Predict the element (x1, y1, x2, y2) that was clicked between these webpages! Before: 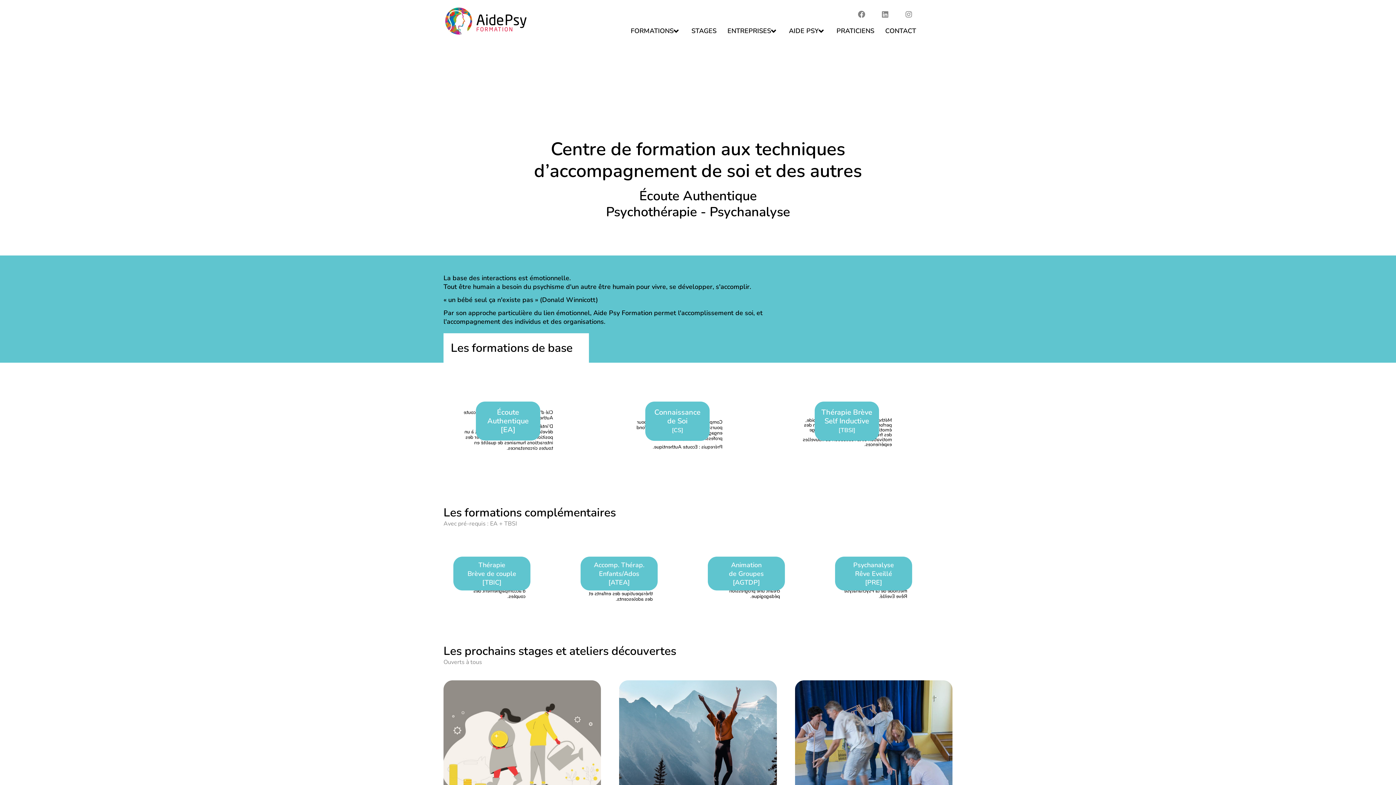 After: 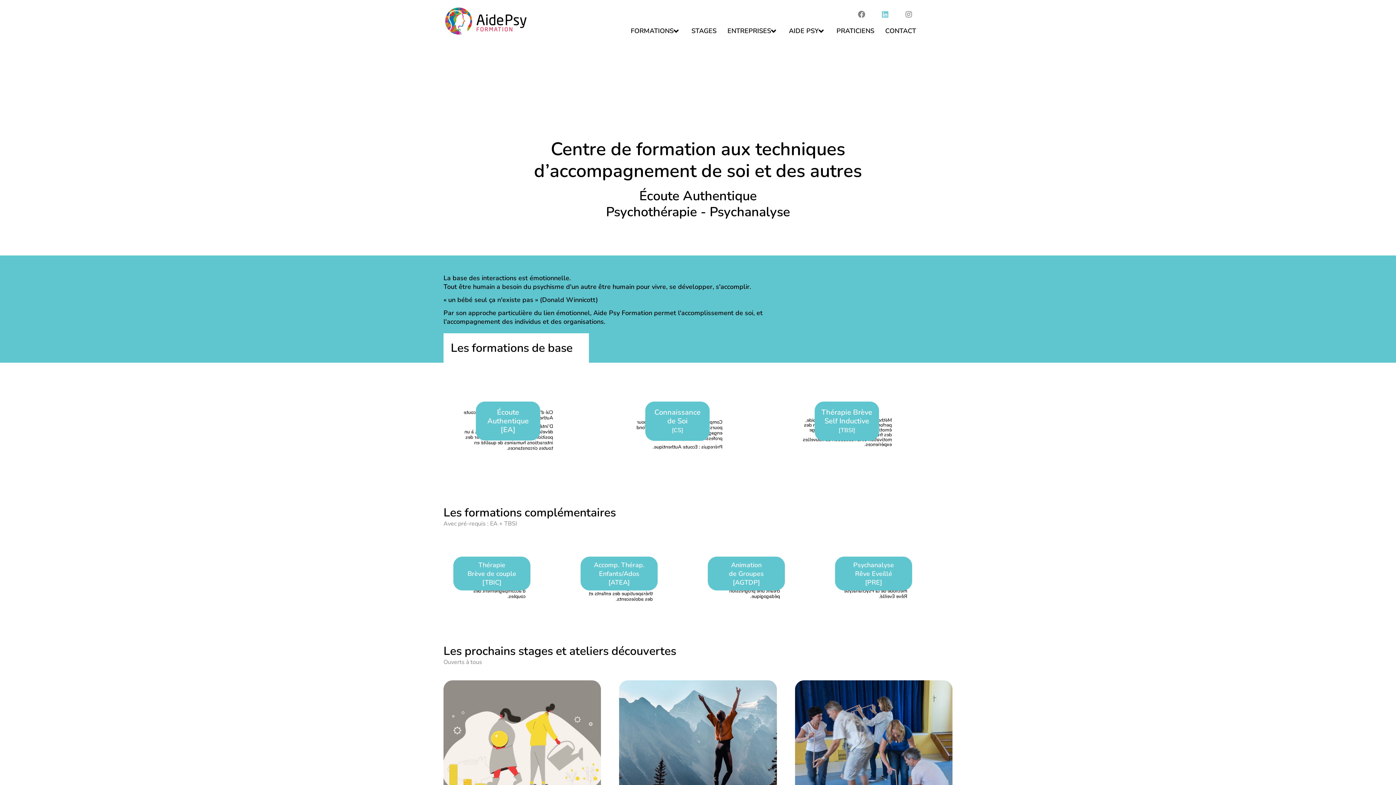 Action: bbox: (878, 7, 892, 21) label: Linkedin